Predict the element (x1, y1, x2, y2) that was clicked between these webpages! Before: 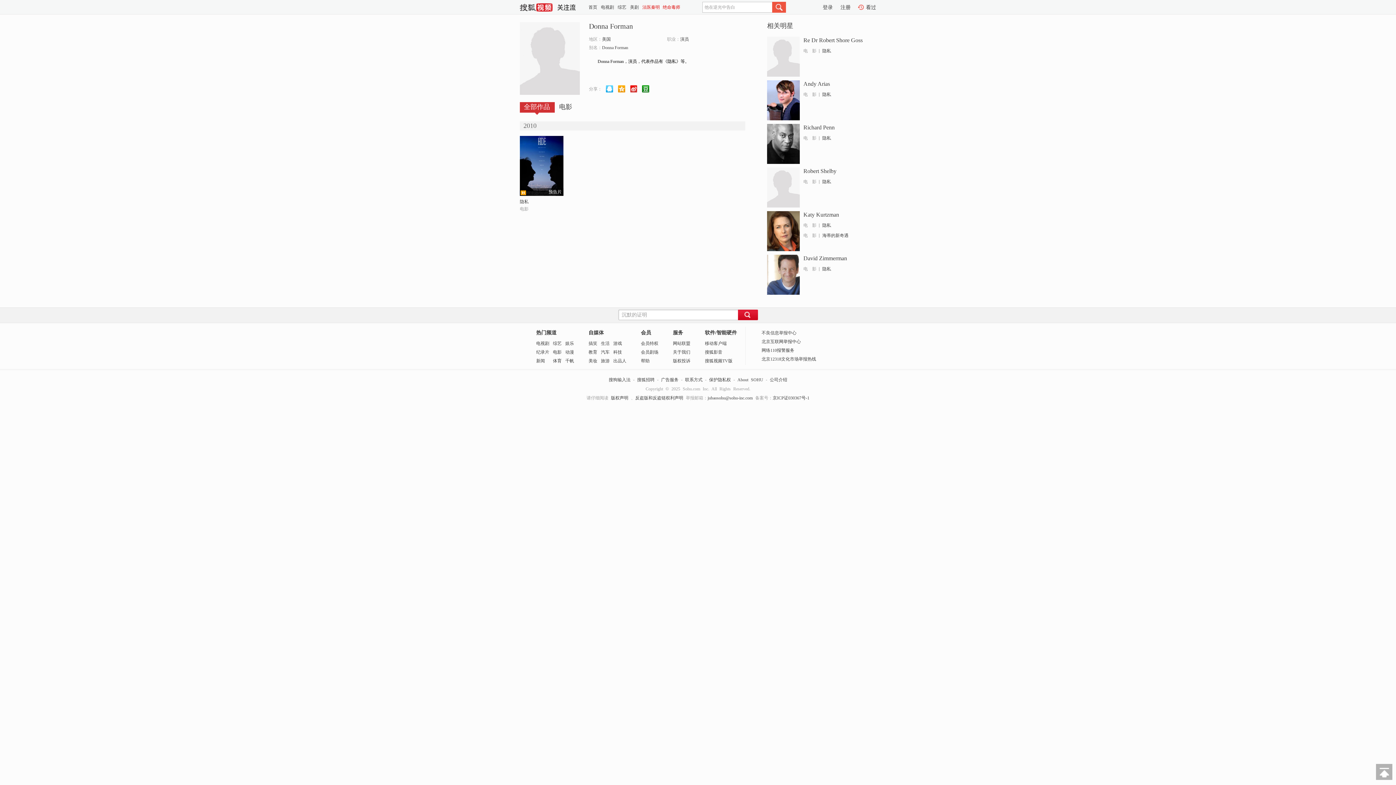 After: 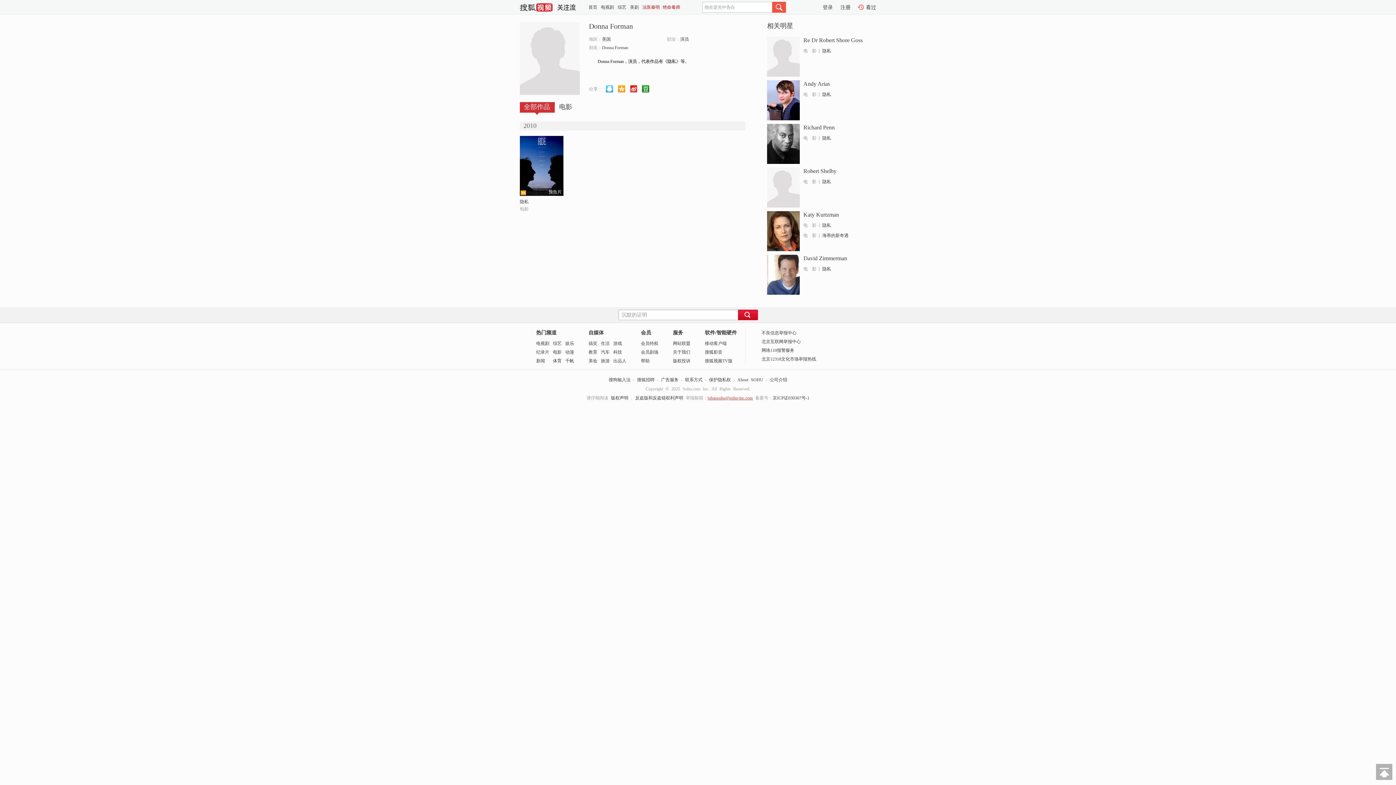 Action: label: jubaosohu@sohu-inc.com bbox: (707, 395, 752, 400)